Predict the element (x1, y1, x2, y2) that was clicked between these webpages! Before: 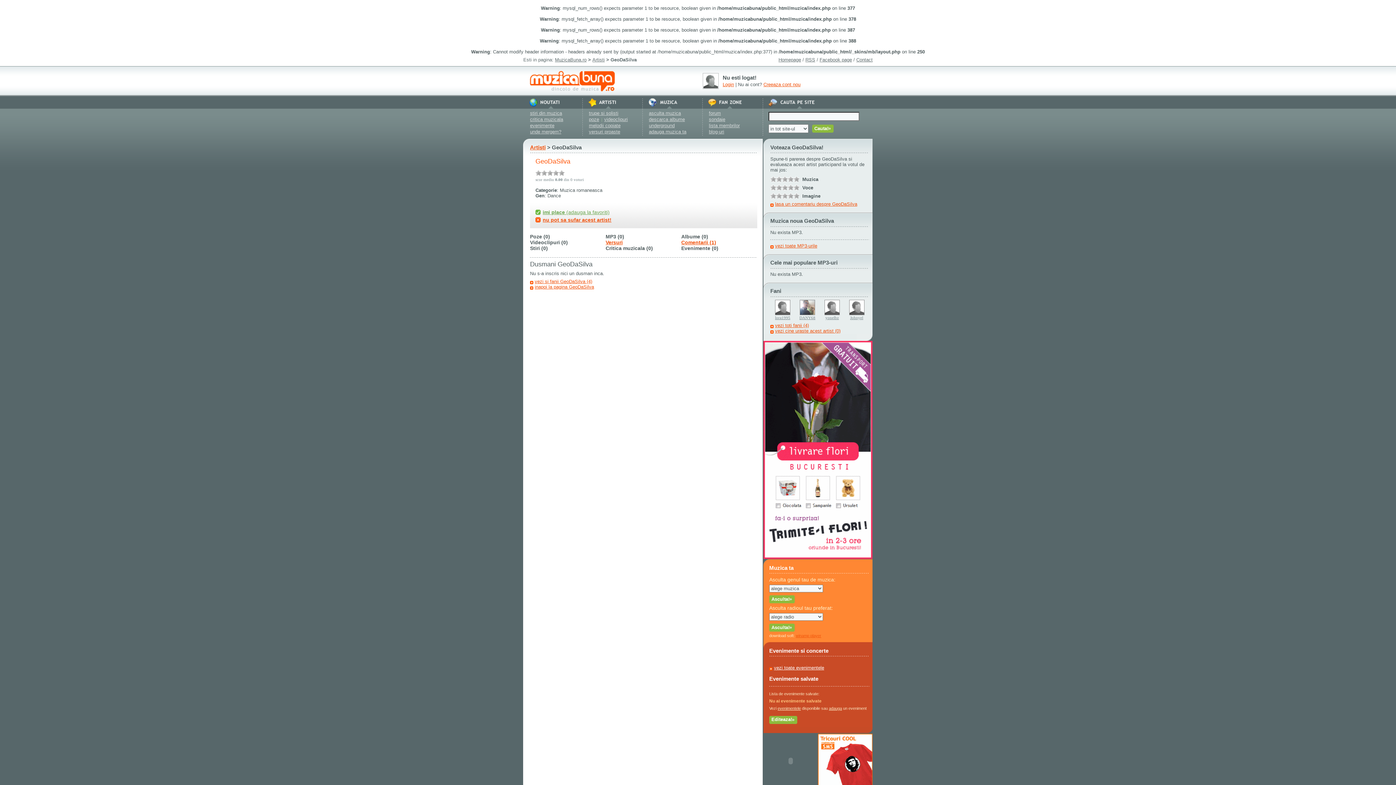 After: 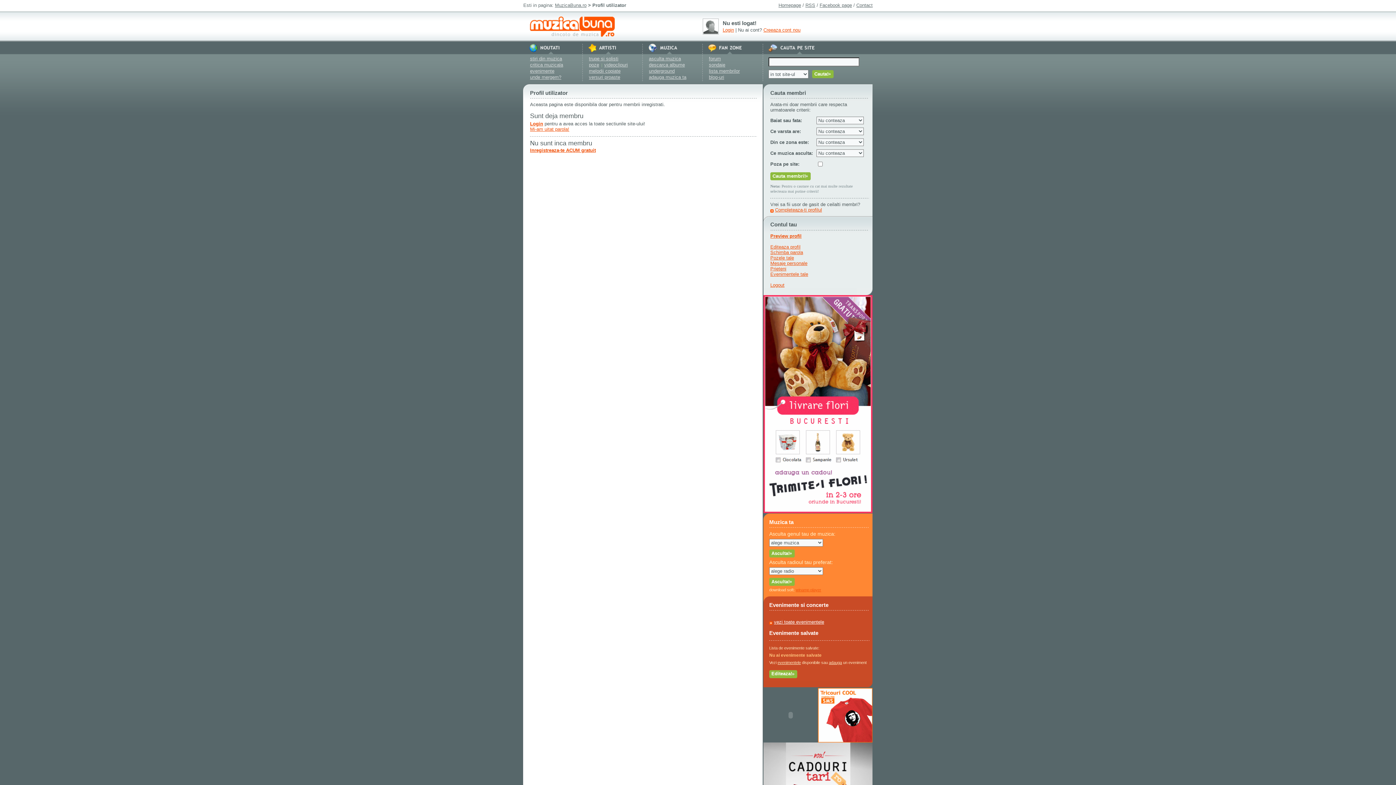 Action: bbox: (775, 315, 790, 320) label: lora1995